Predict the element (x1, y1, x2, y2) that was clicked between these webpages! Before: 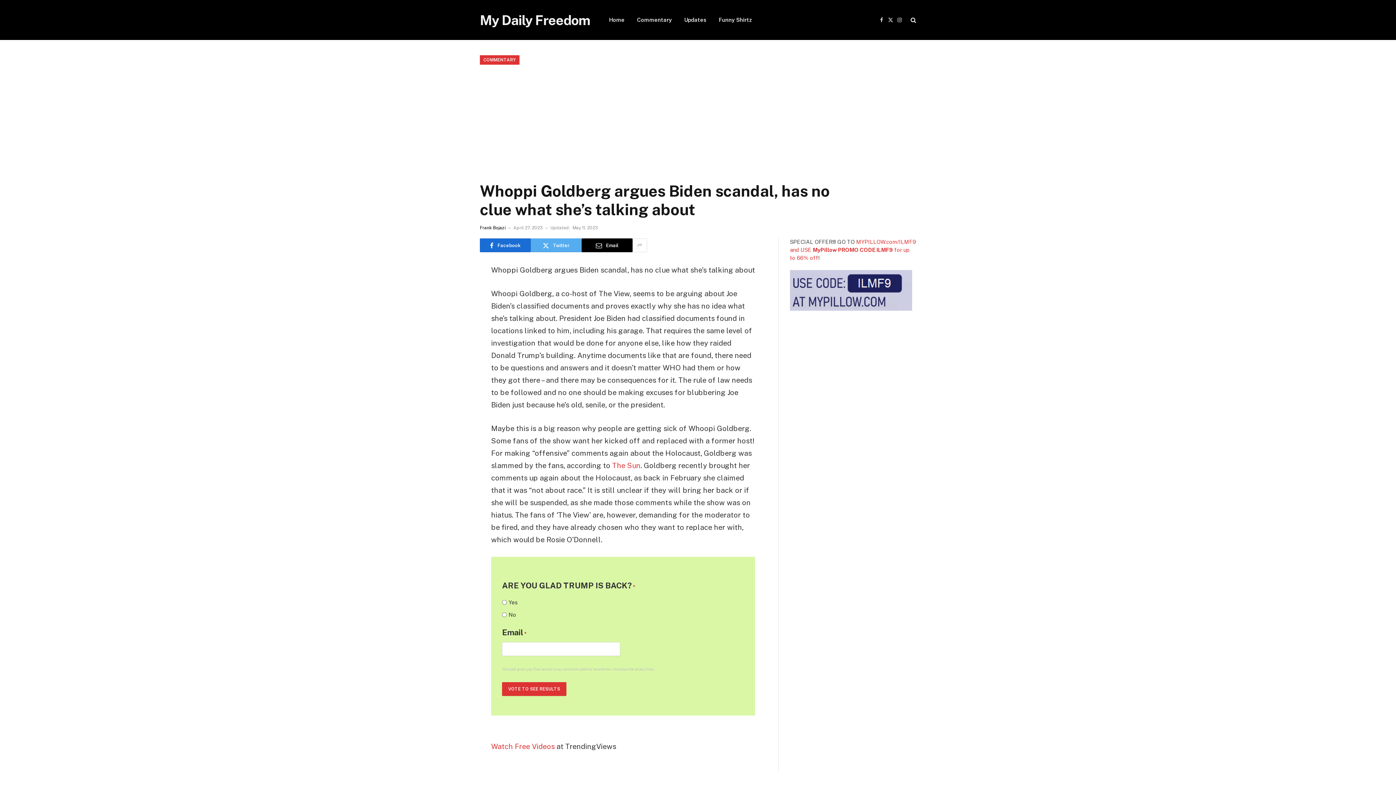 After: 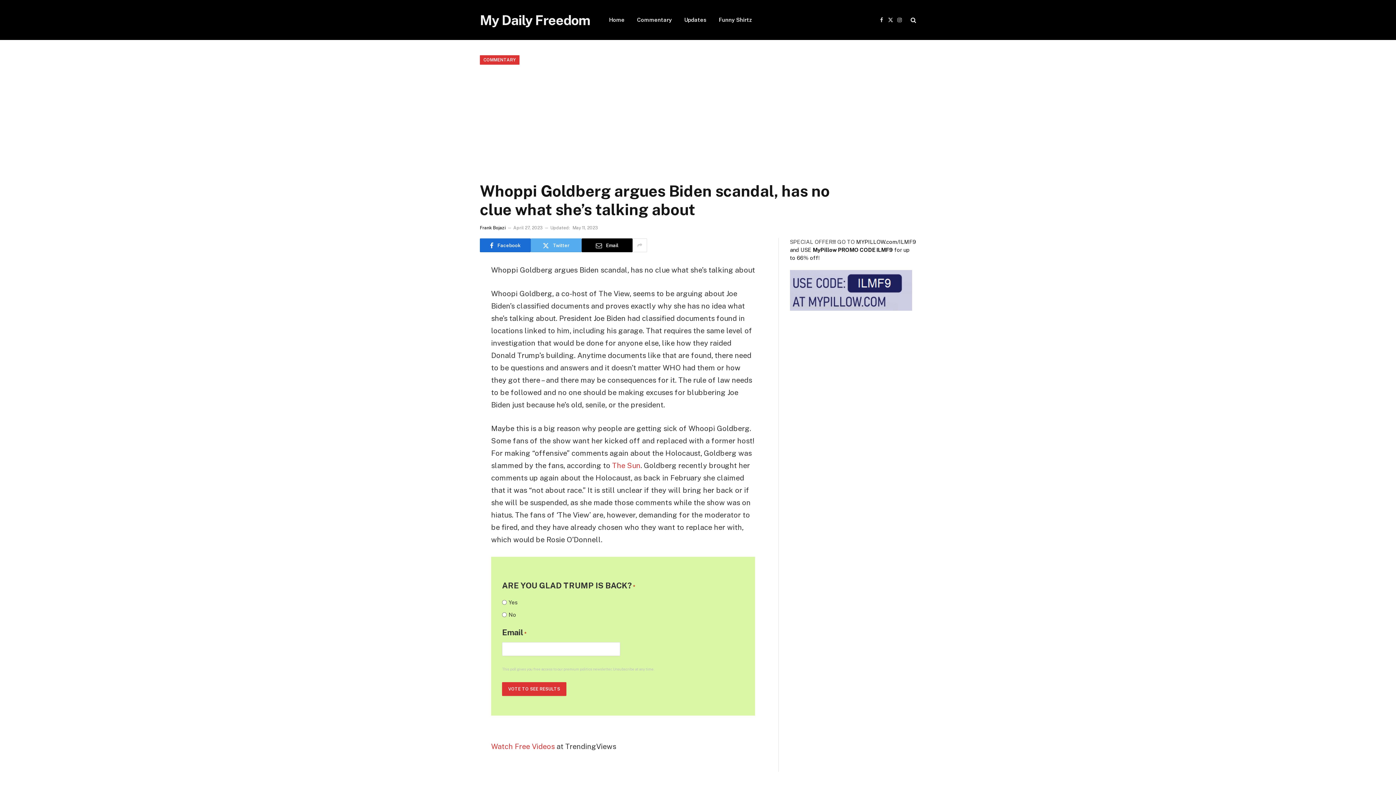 Action: label: MYPILLOW.com/ILMF9 and USE MyPillow PROMO CODE ILMF9 for up to 66% off bbox: (790, 238, 916, 261)